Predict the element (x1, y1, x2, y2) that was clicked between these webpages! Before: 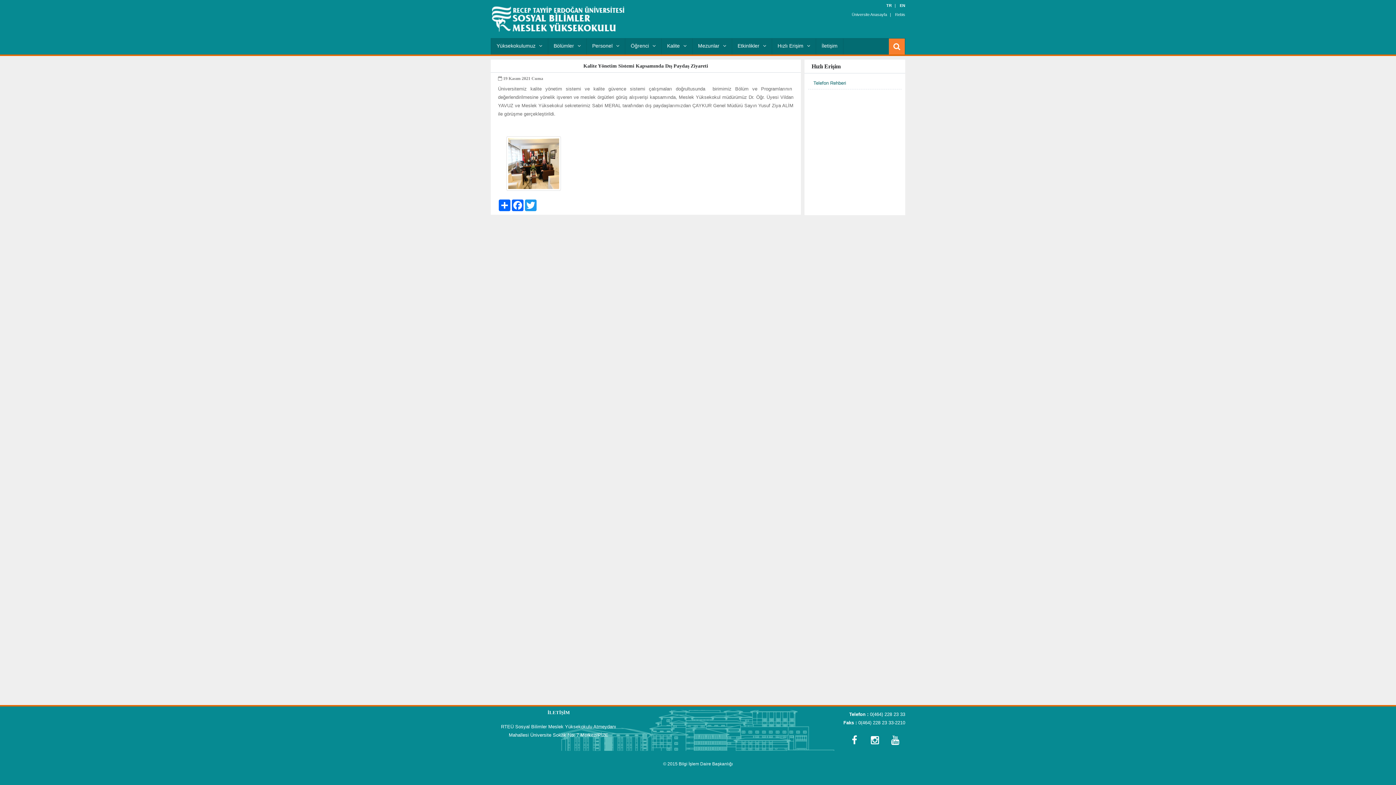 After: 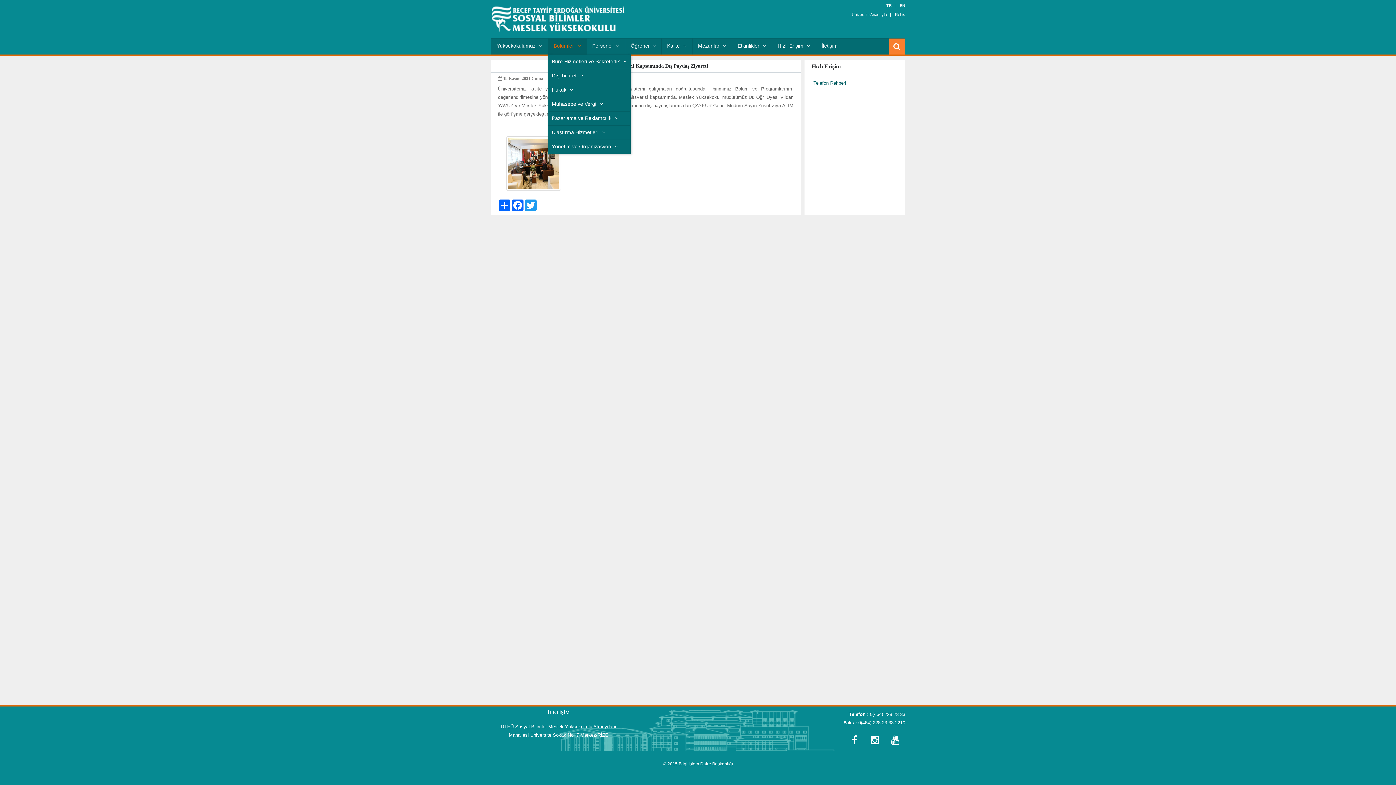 Action: bbox: (548, 38, 586, 52) label: Bölümler